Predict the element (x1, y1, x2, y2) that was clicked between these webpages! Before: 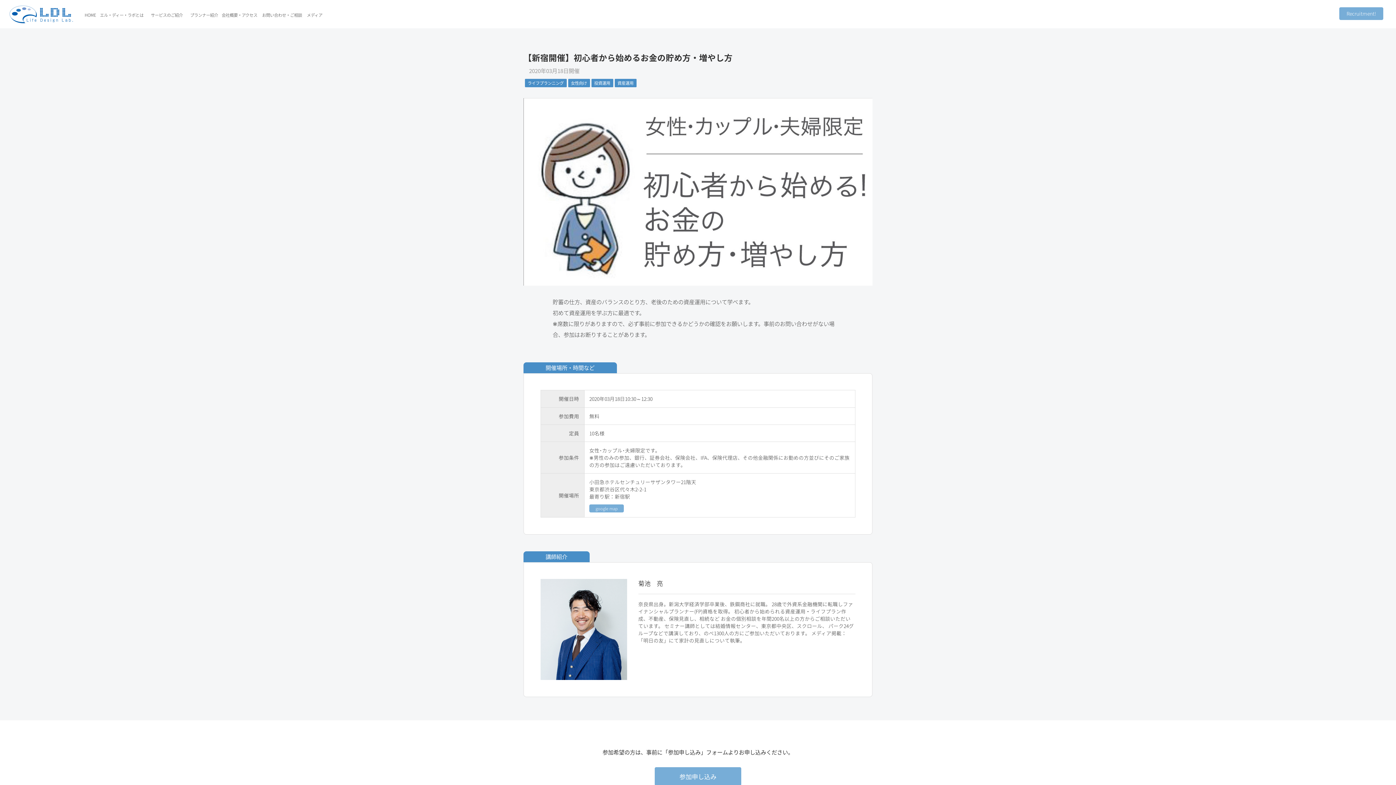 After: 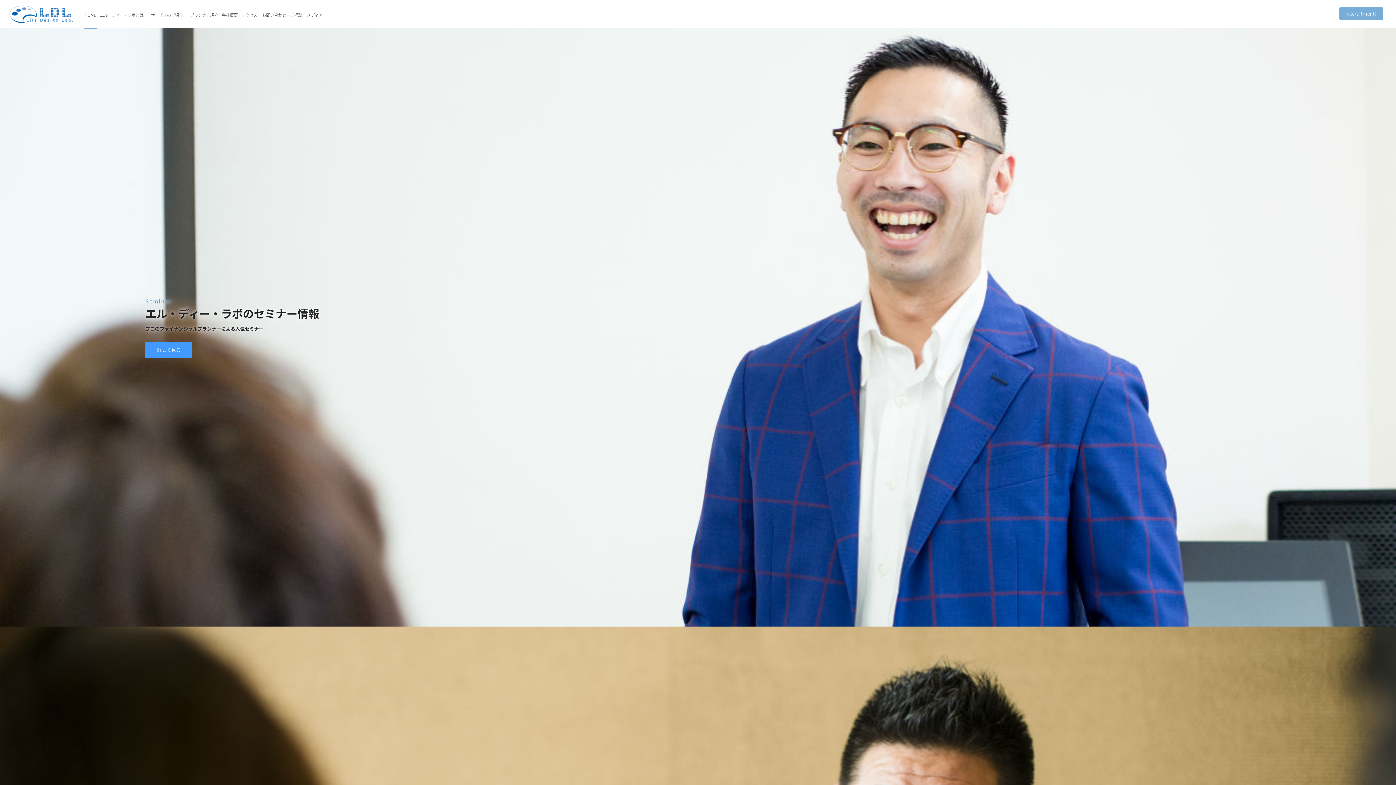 Action: bbox: (8, 4, 74, 24)